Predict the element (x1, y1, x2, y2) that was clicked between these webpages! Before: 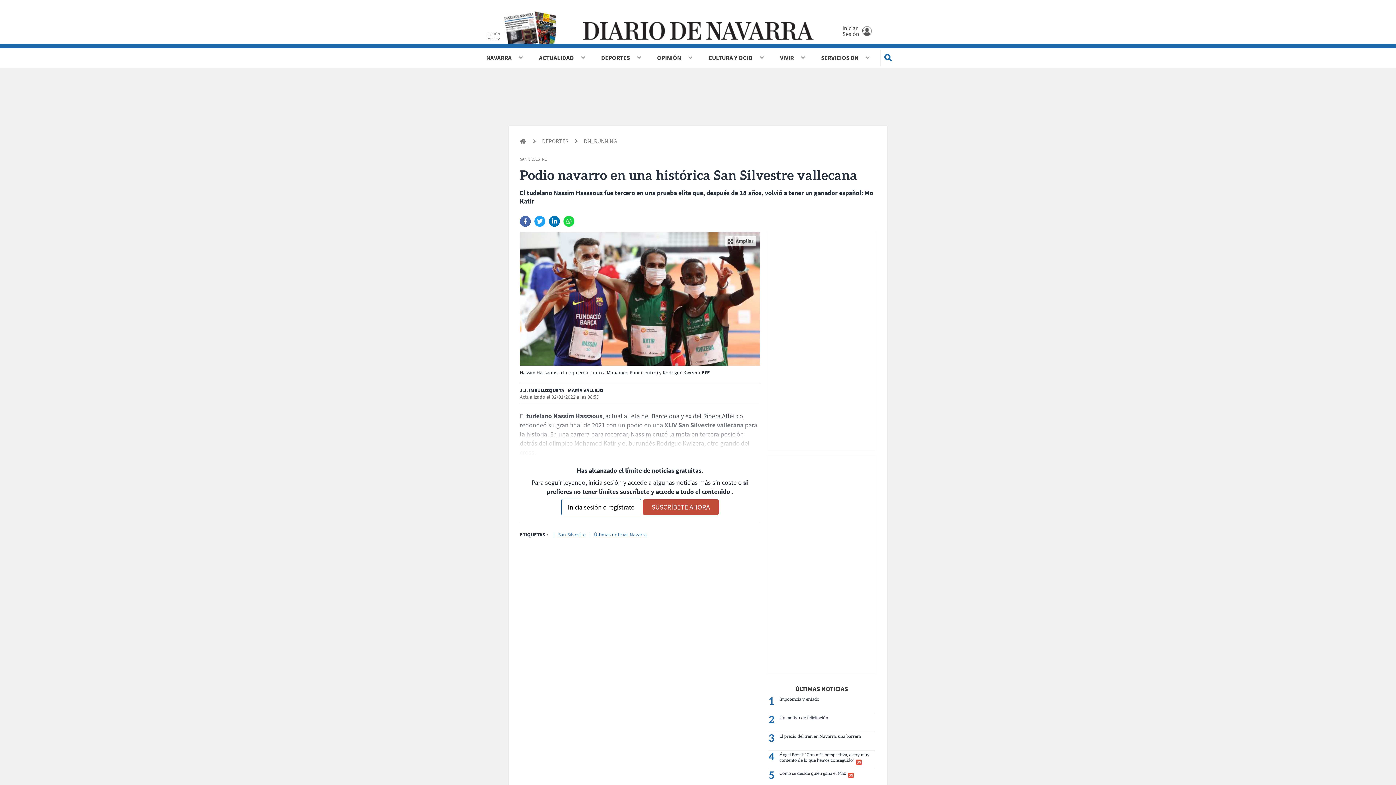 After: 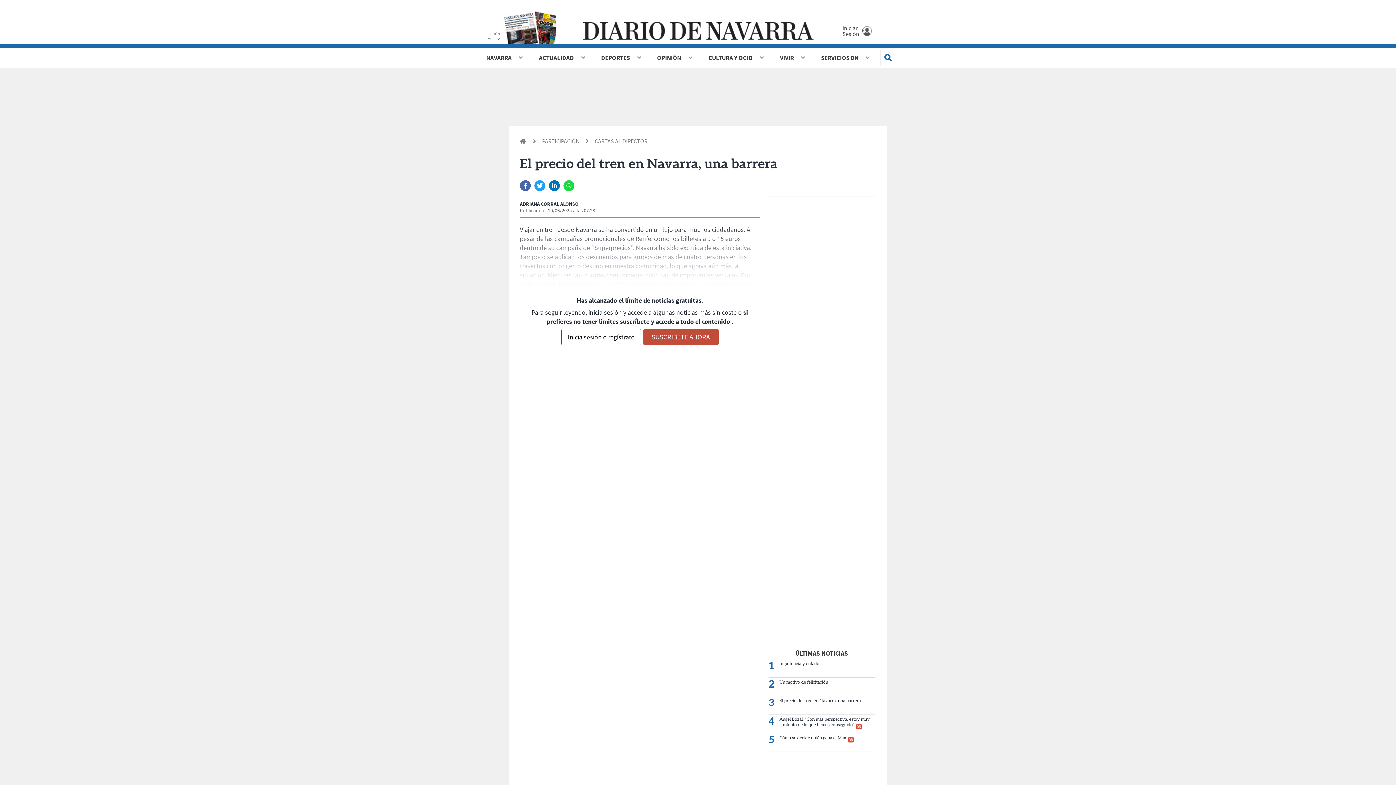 Action: bbox: (779, 734, 861, 739) label: El precio del tren en Navarra, una barrera